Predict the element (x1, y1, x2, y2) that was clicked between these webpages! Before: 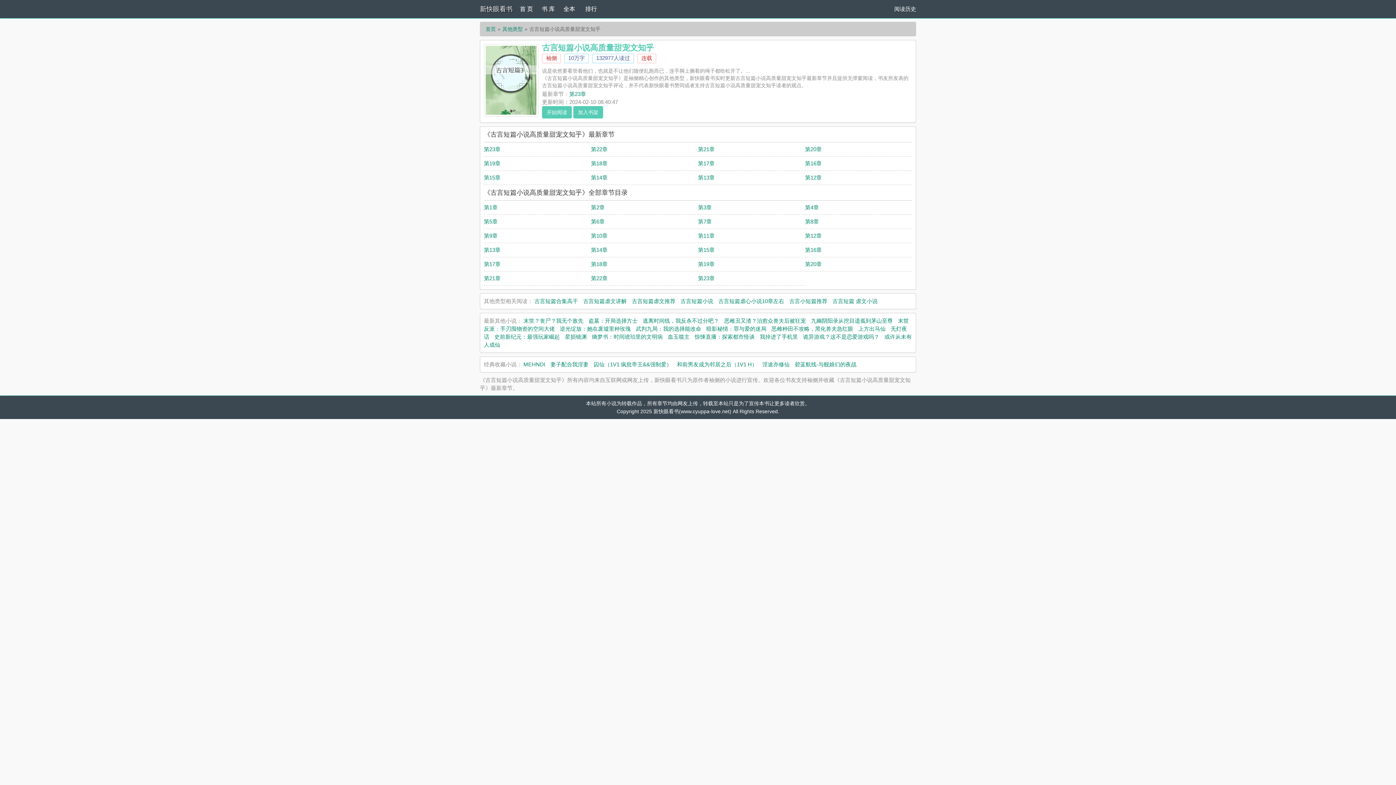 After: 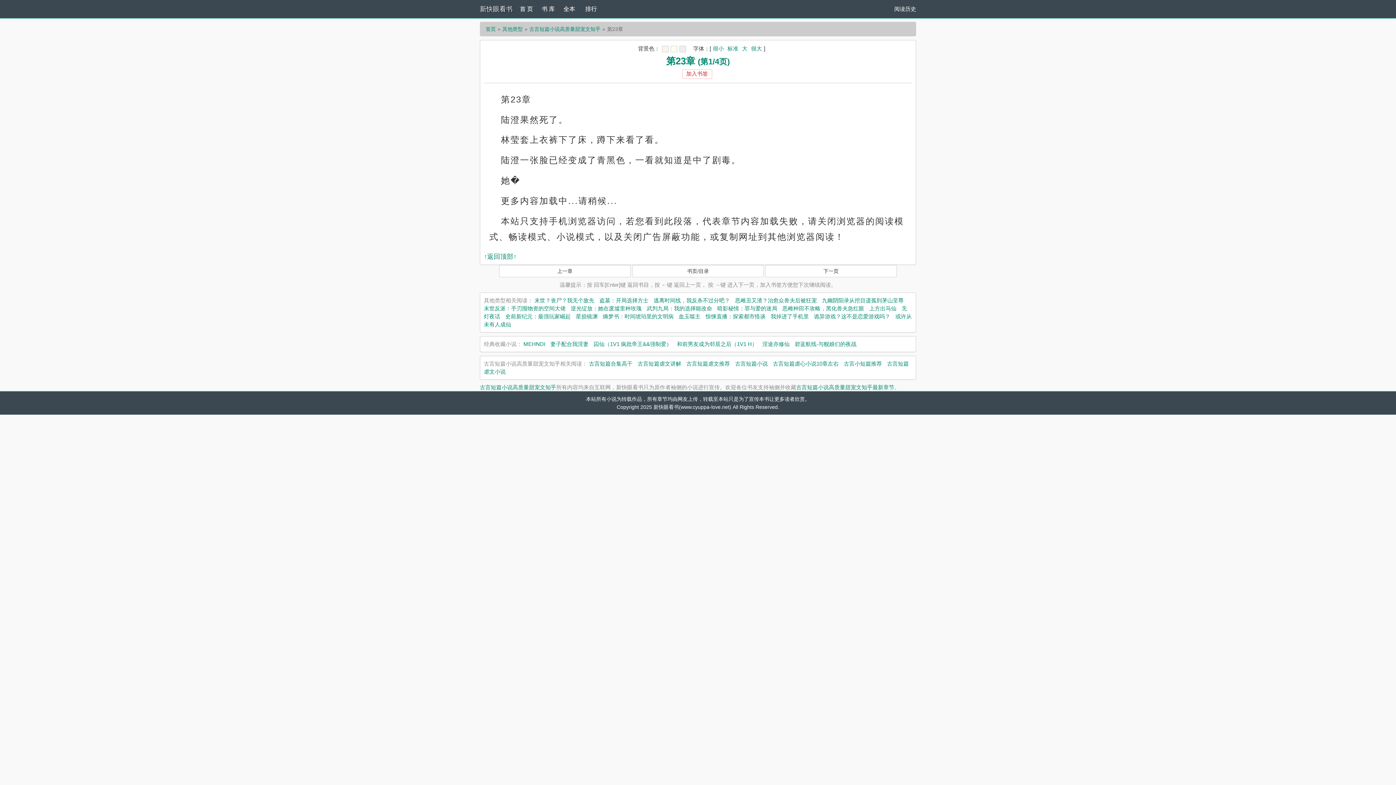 Action: label: 第23章 bbox: (484, 146, 500, 152)